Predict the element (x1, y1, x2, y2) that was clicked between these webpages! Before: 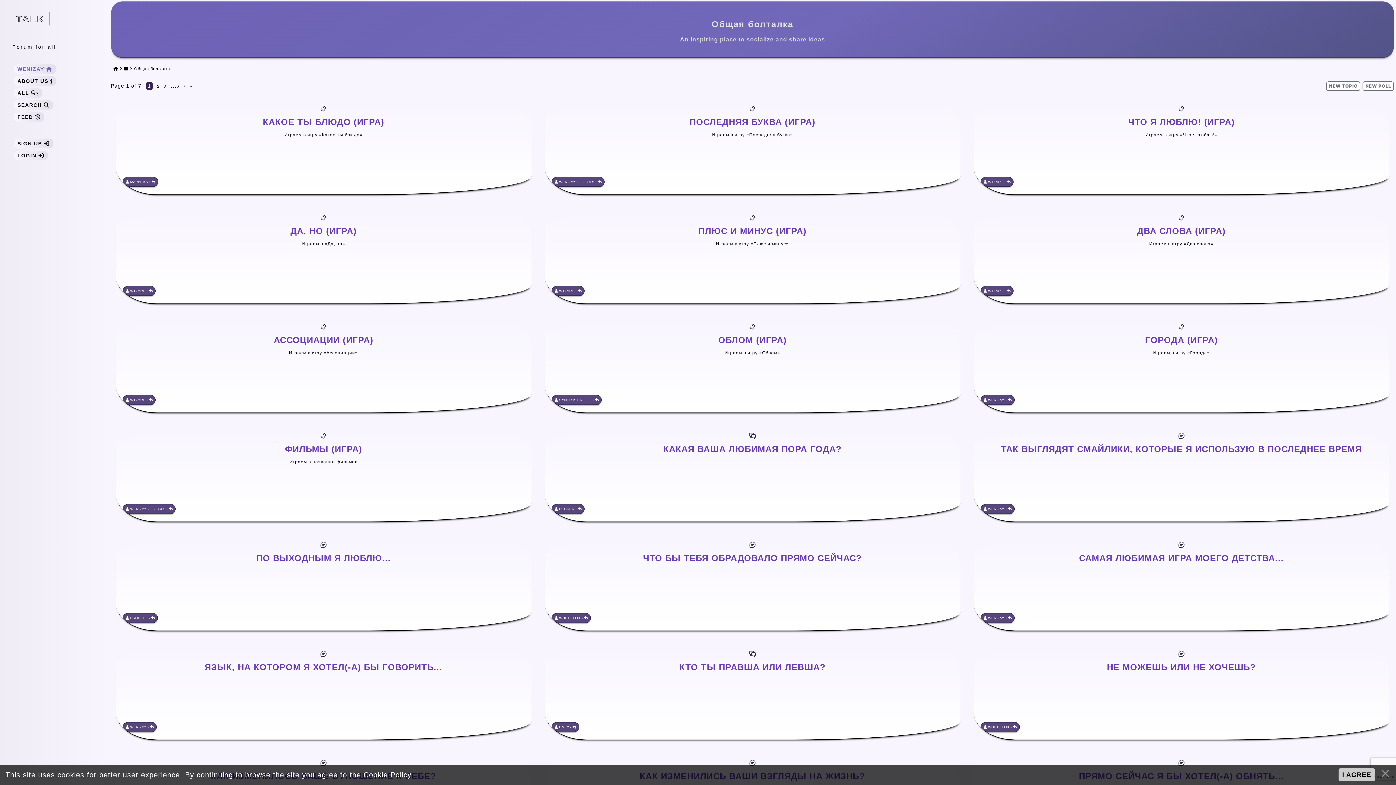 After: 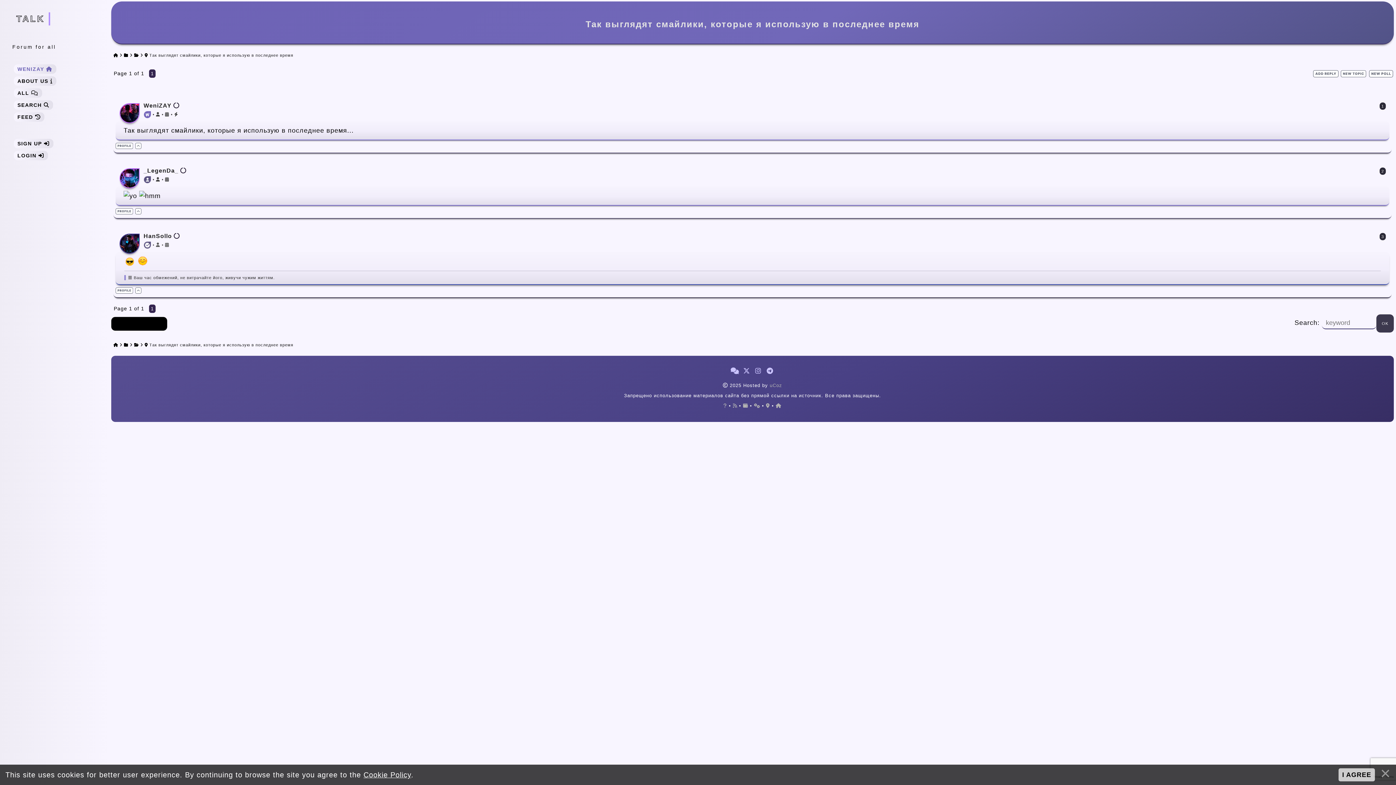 Action: label: ТАК ВЫГЛЯДЯТ СМАЙЛИКИ, КОТОРЫЕ Я ИСПОЛЬЗУЮ В ПОСЛЕДНЕЕ ВРЕМЯ bbox: (977, 444, 1385, 454)